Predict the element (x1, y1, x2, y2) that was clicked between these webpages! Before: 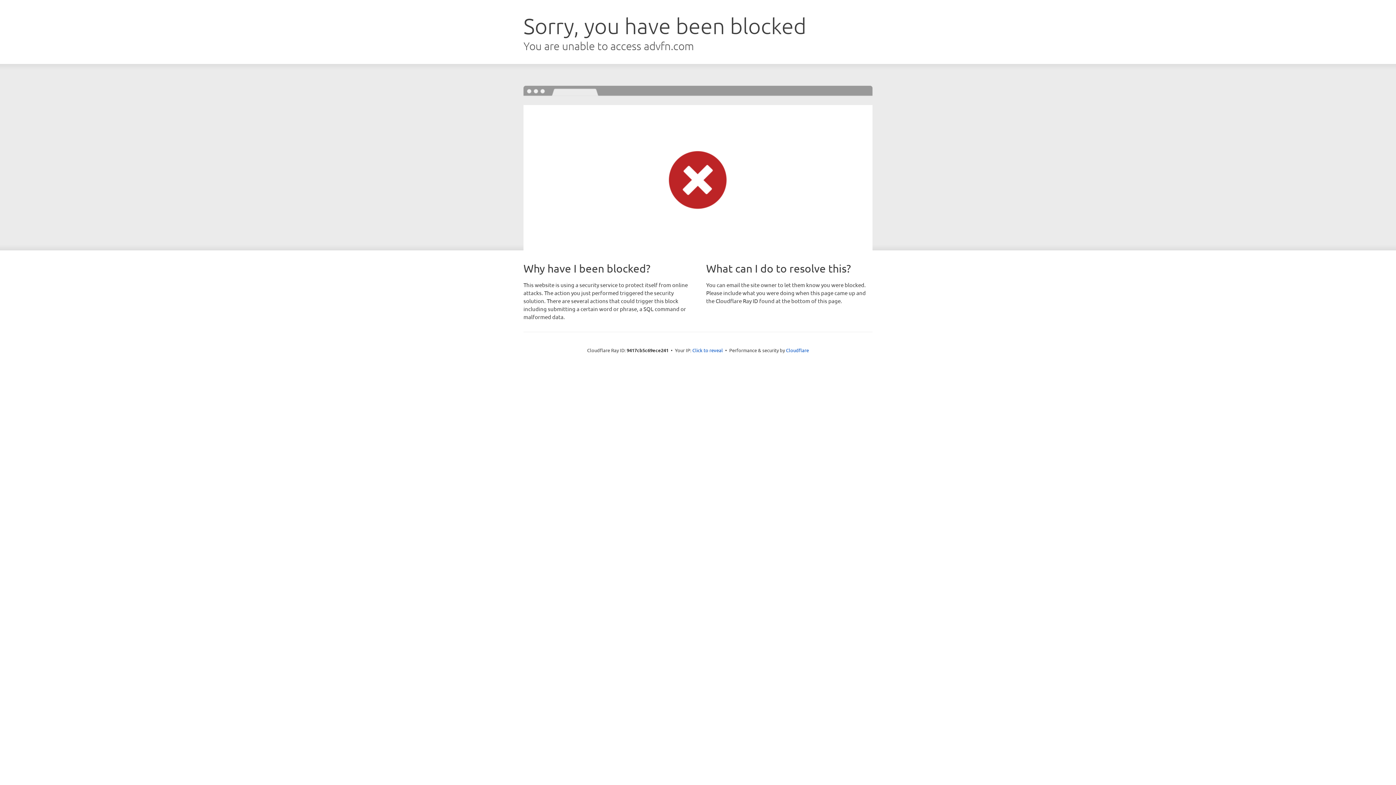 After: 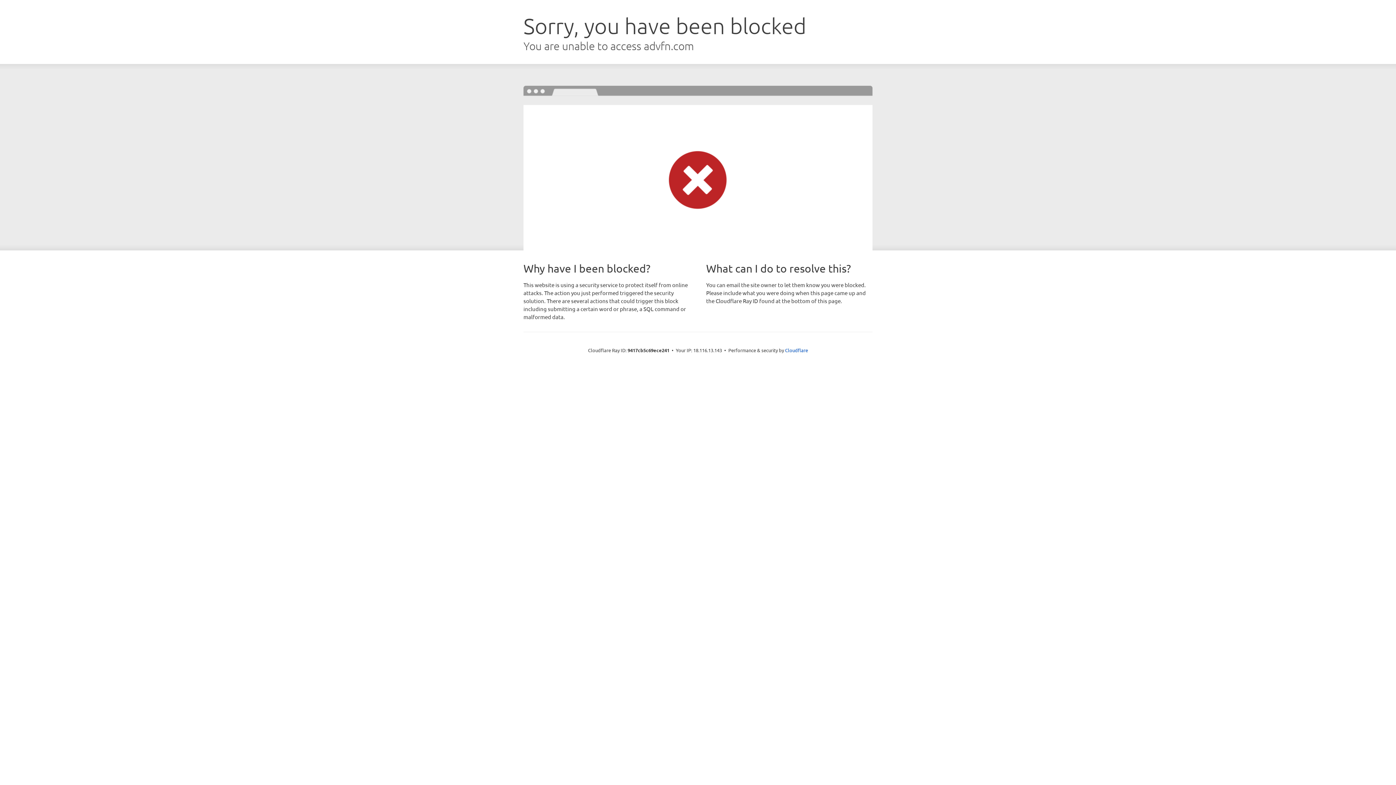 Action: label: Click to reveal bbox: (692, 346, 723, 353)